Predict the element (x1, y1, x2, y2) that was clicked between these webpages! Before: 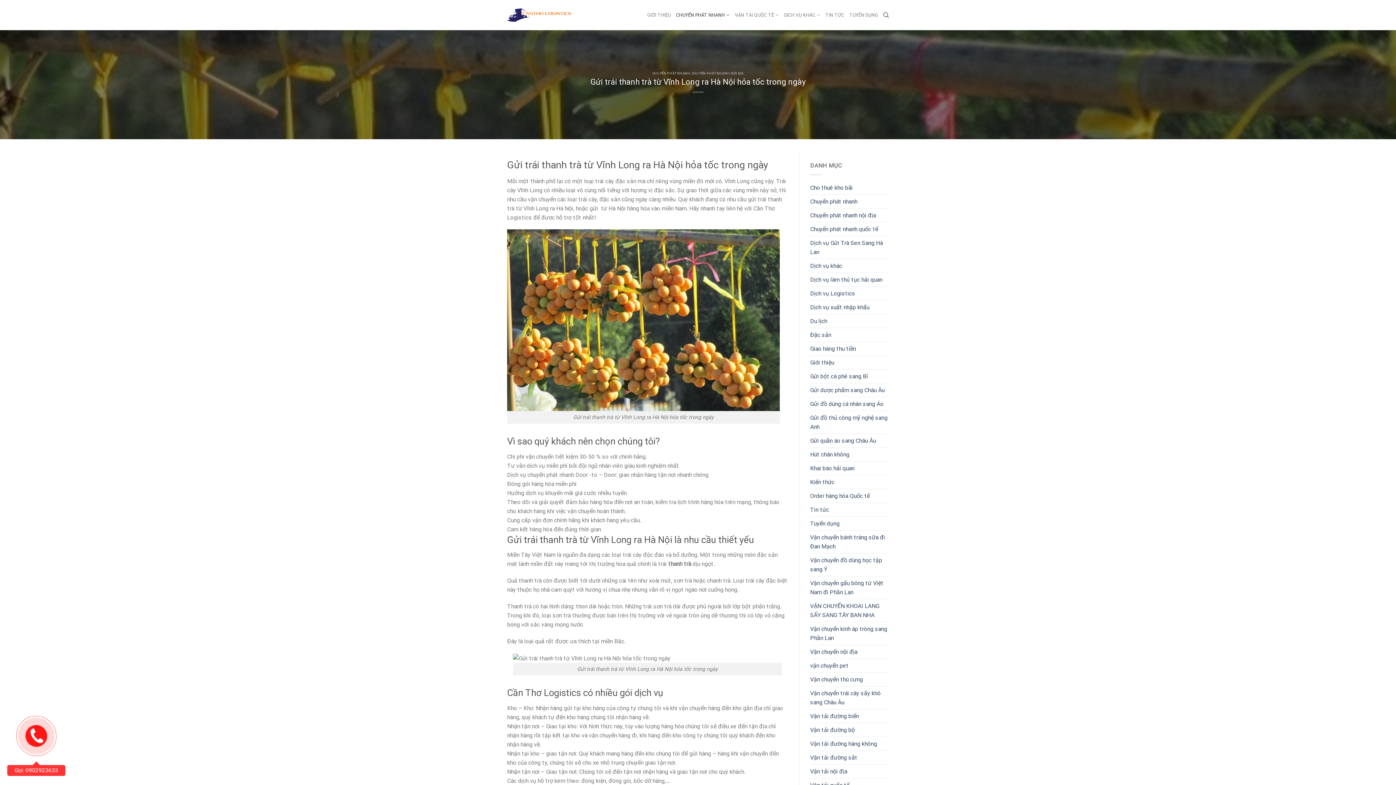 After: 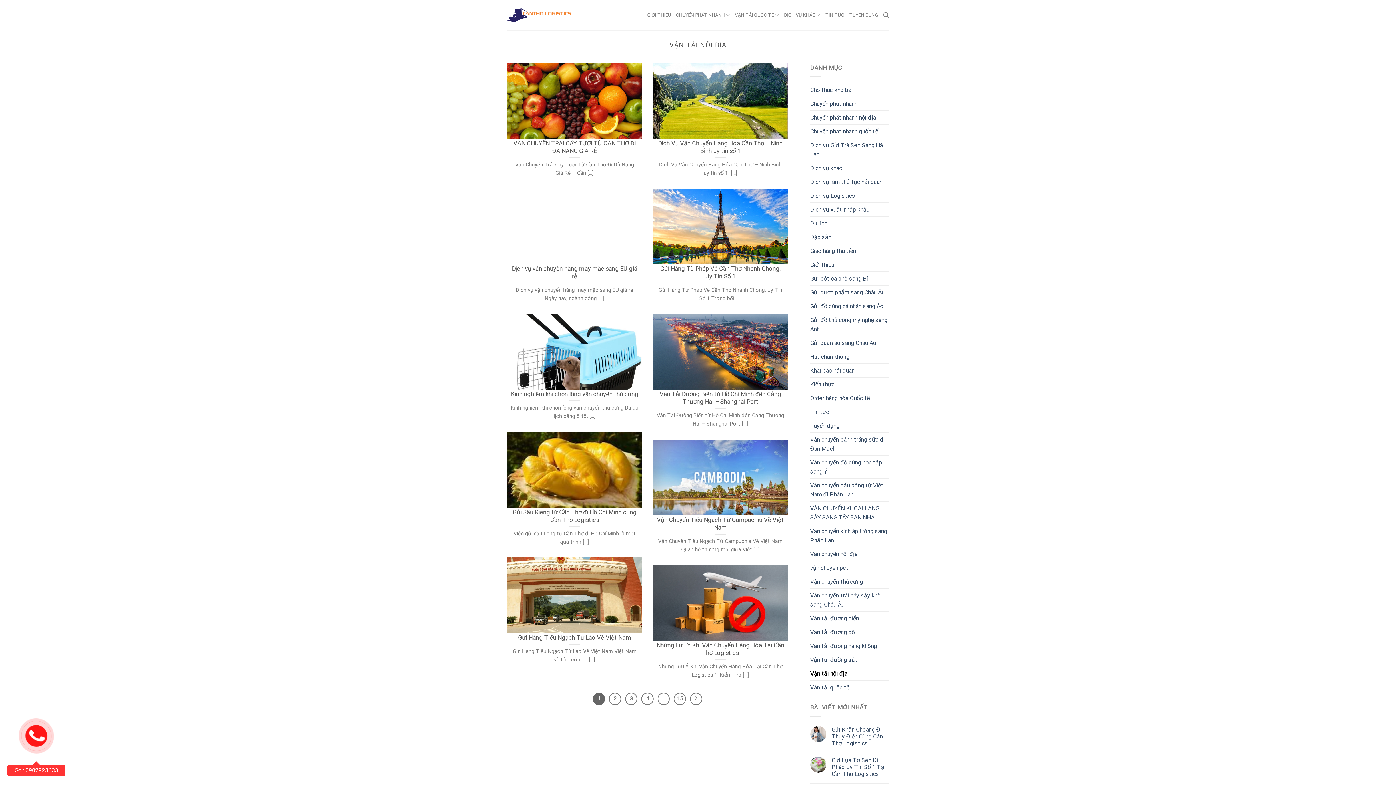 Action: label: Vận tải nội địa bbox: (810, 764, 847, 778)